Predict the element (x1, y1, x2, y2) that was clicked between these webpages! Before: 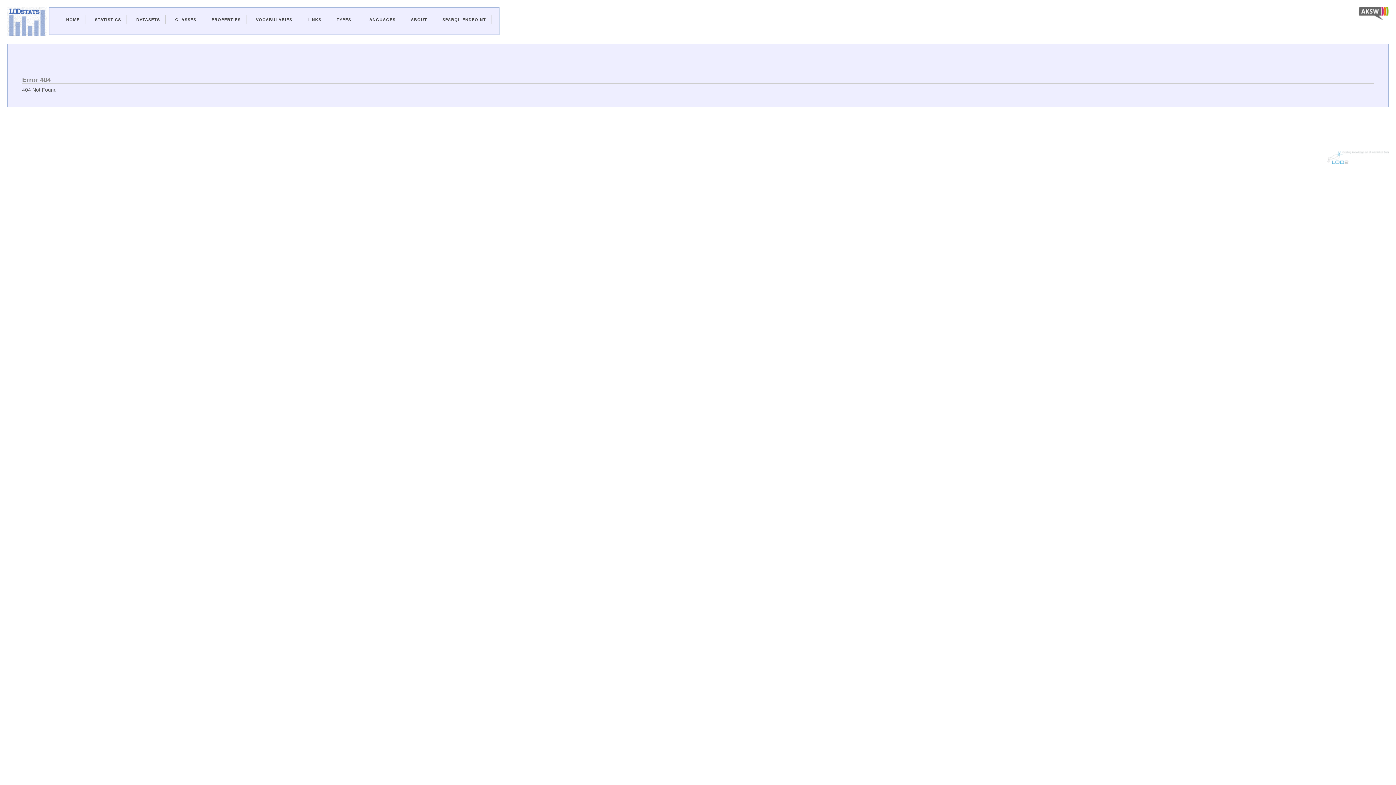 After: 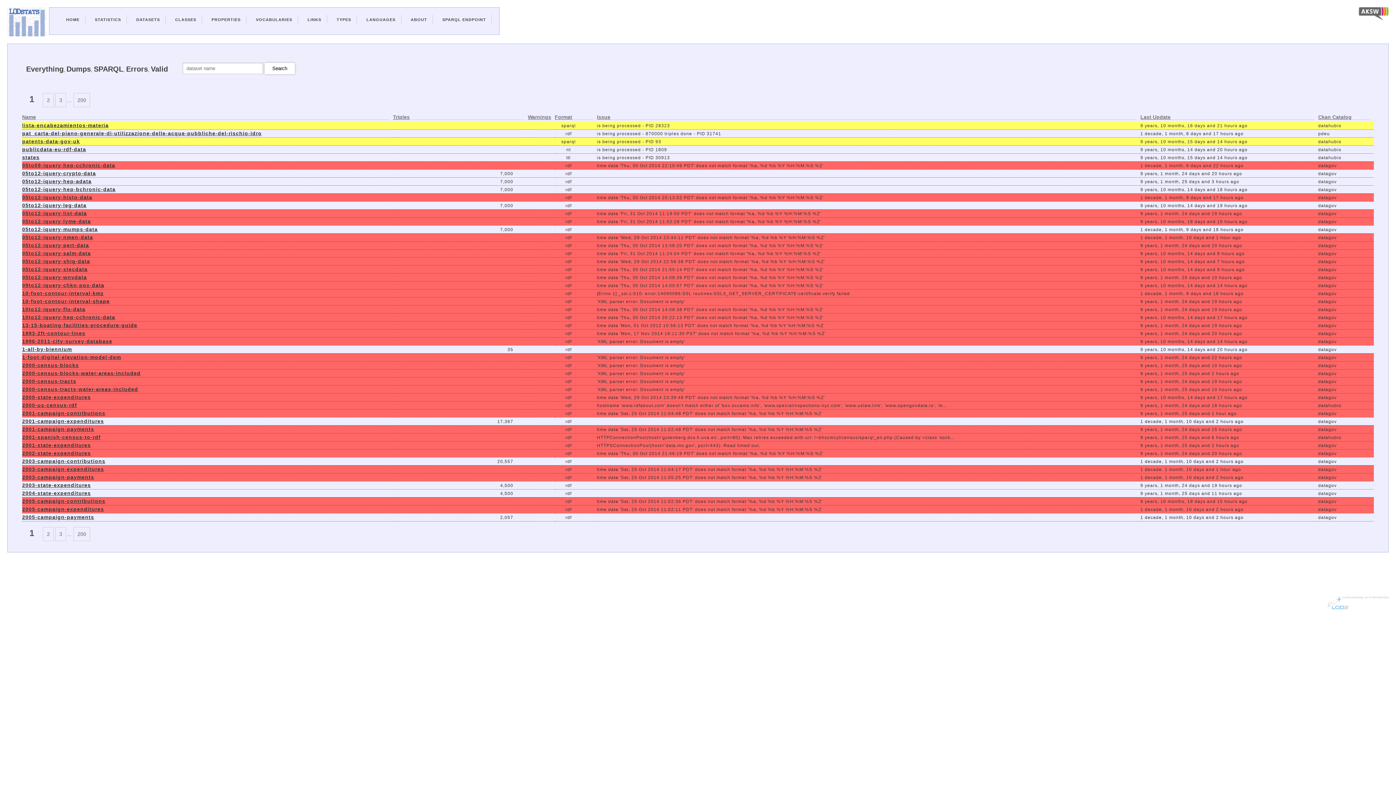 Action: label: DATASETS bbox: (136, 17, 160, 21)